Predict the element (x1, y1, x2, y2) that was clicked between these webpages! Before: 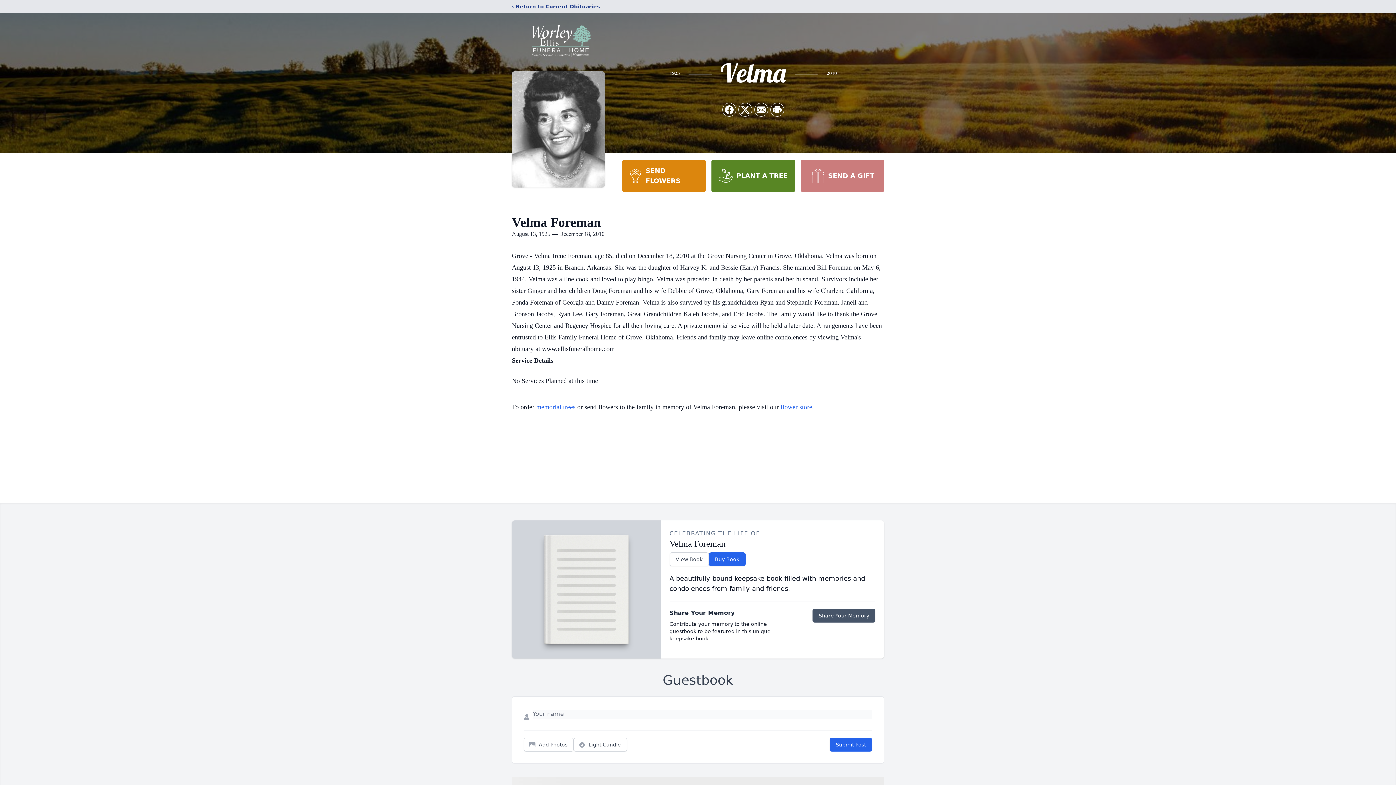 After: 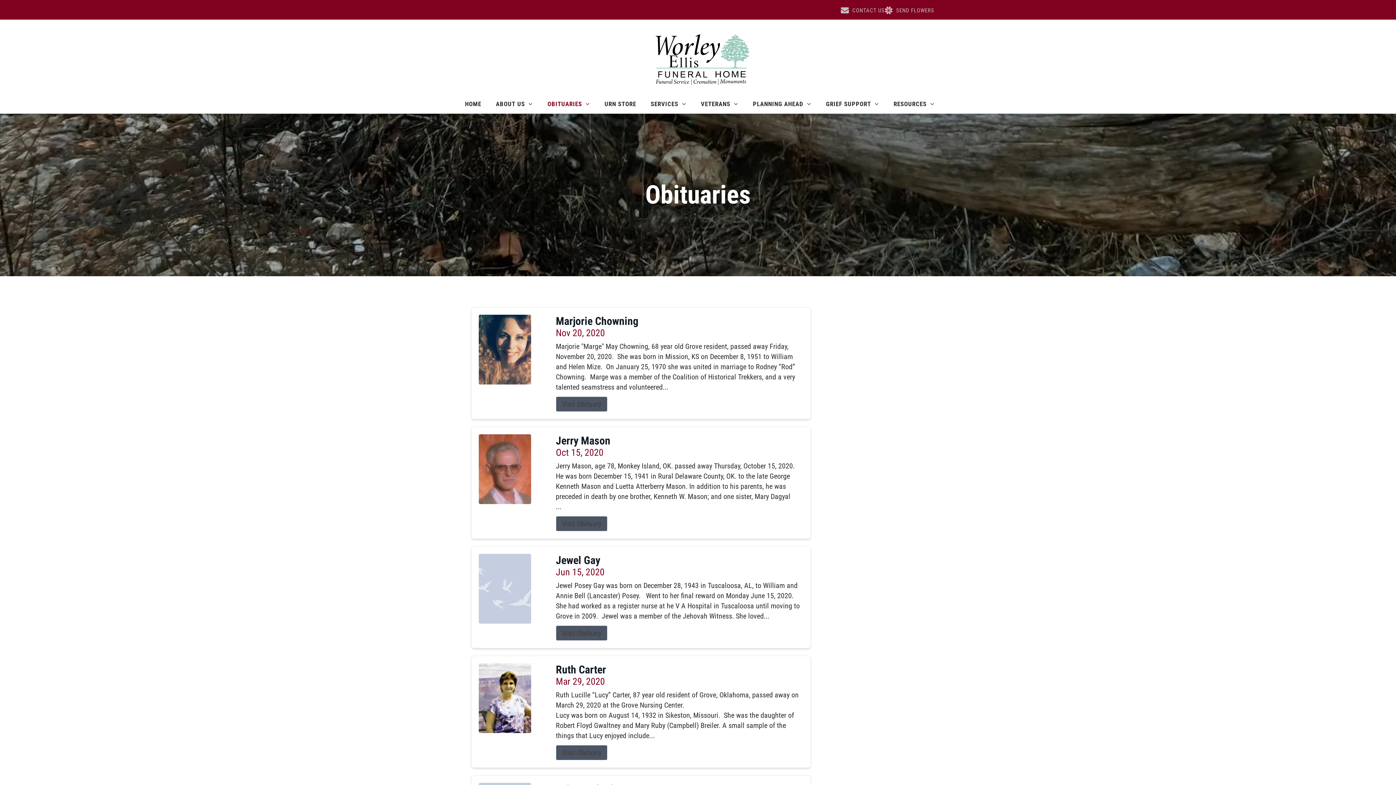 Action: bbox: (512, 2, 600, 10) label: ‹ Return to Current Obituaries